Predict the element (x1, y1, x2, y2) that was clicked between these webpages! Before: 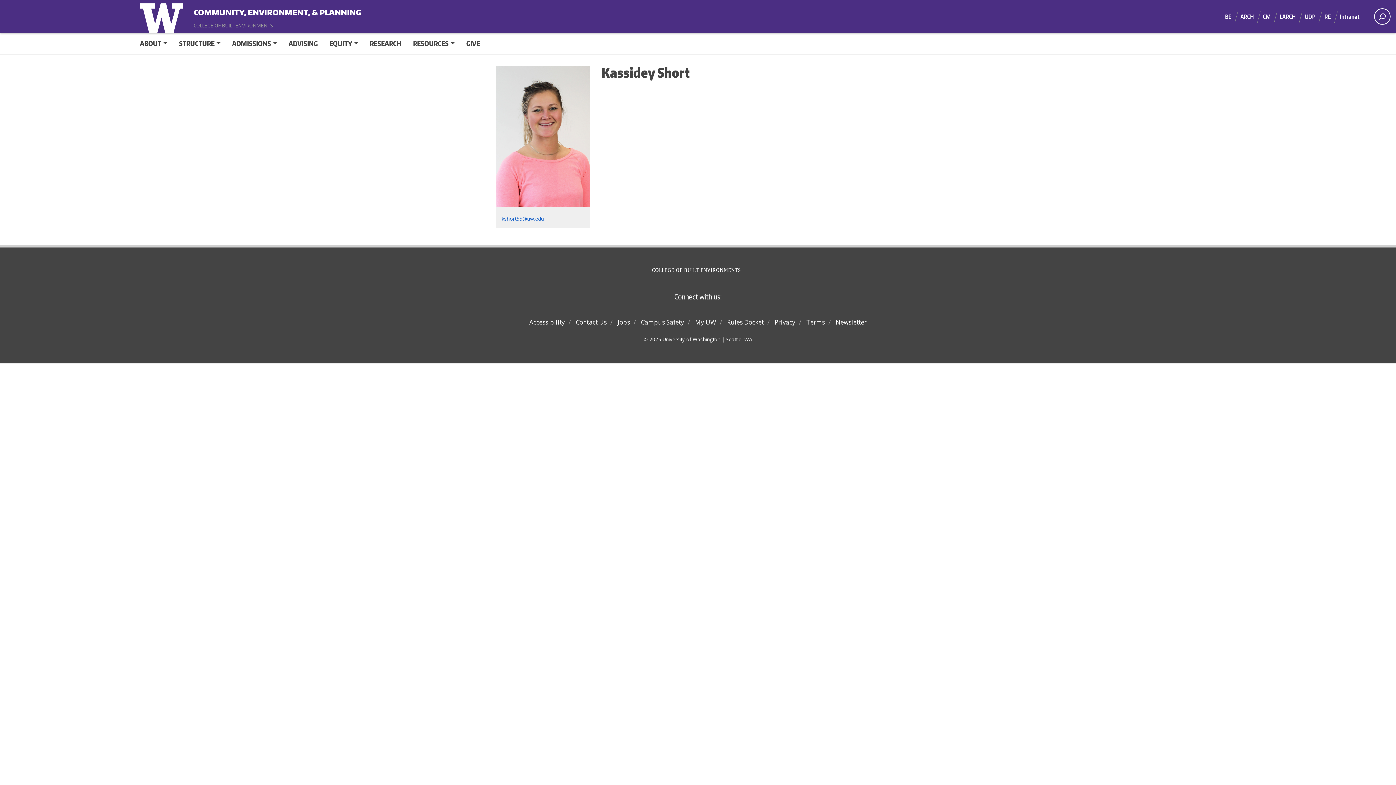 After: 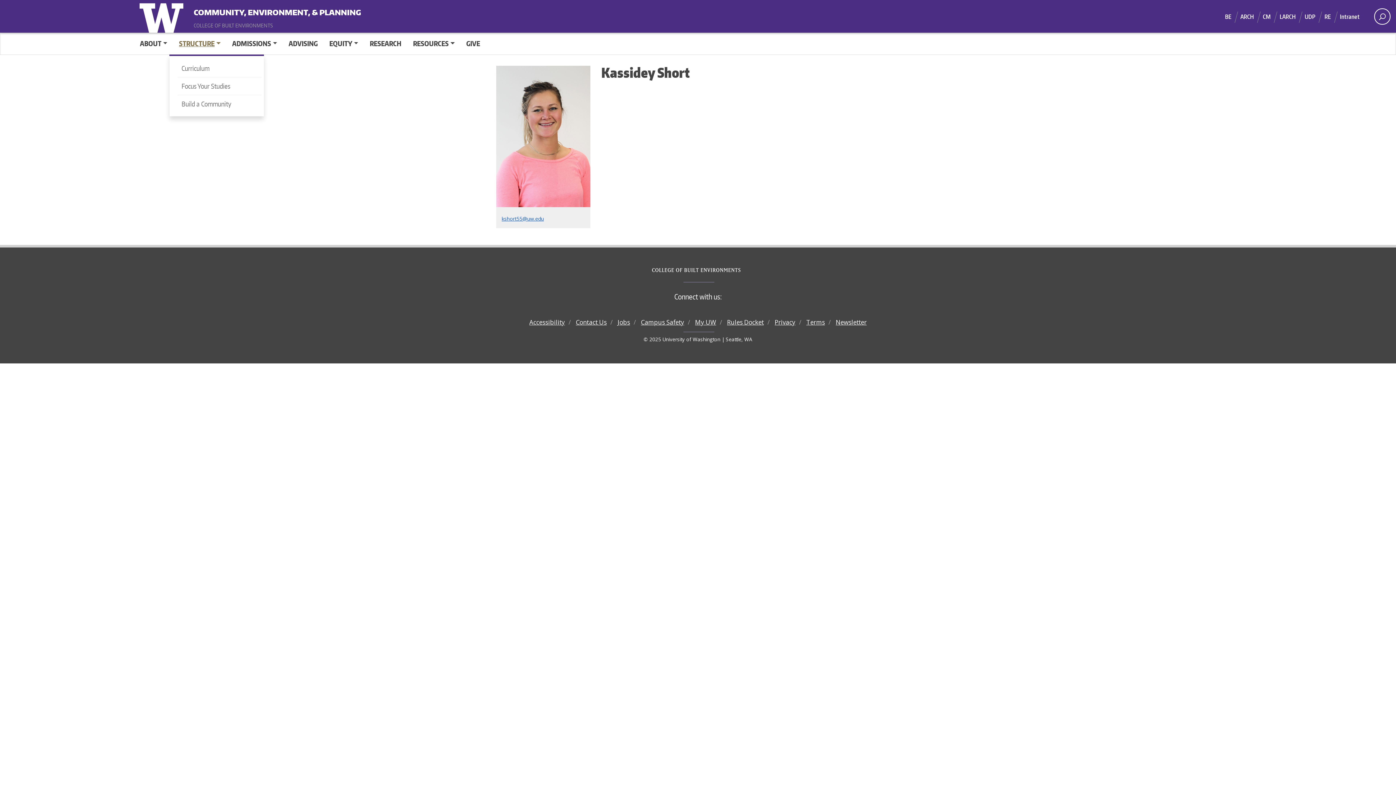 Action: bbox: (173, 35, 226, 51) label: STRUCTURE